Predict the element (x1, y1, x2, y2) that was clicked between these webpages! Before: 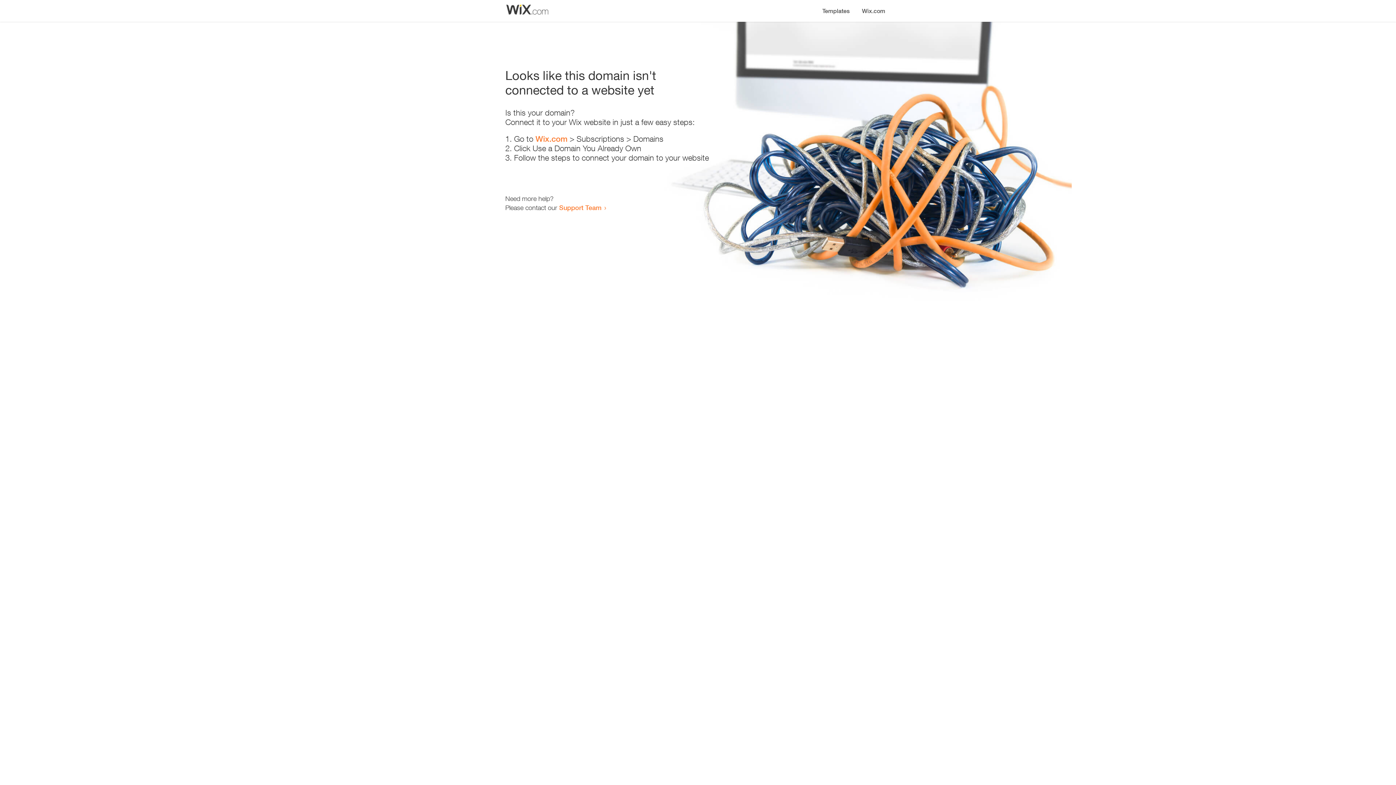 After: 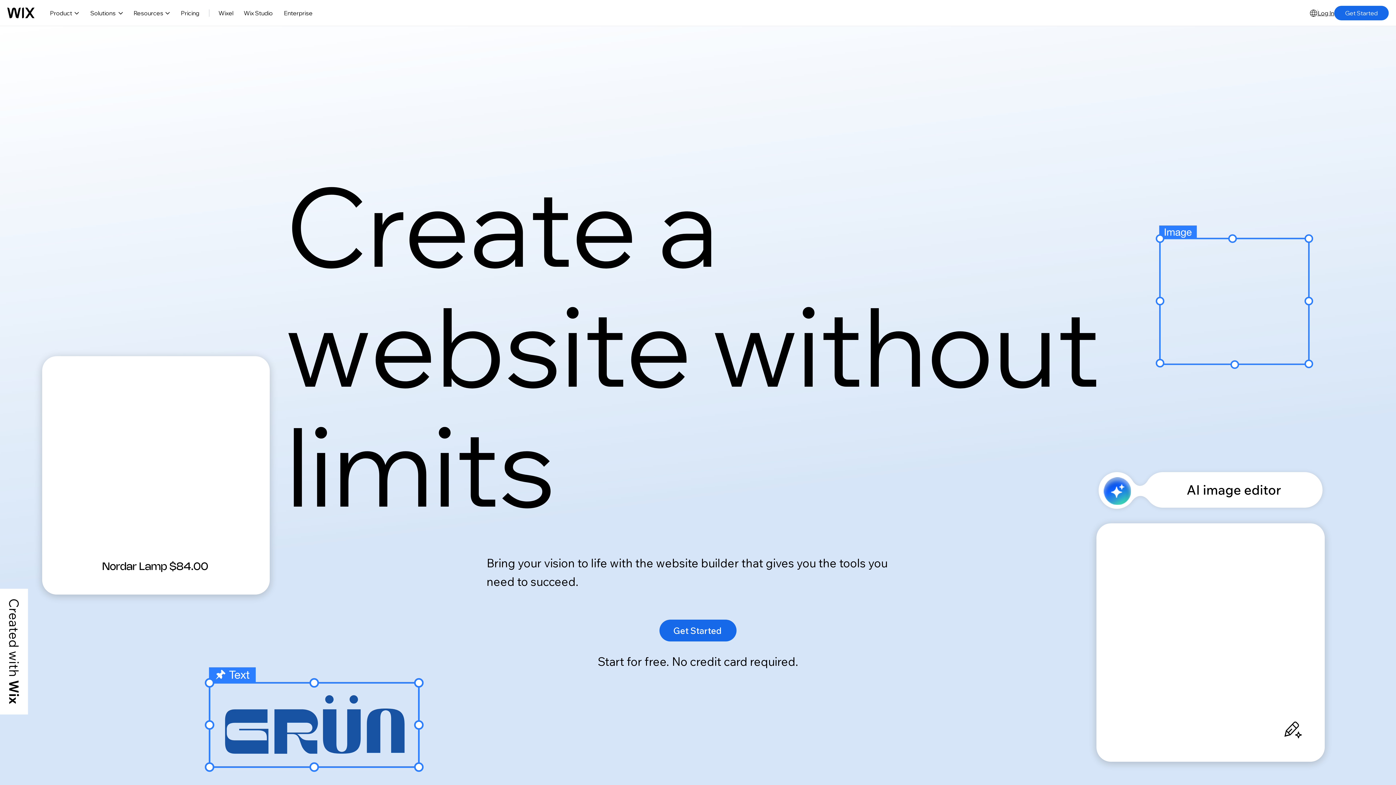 Action: label: Wix.com bbox: (856, 0, 890, 14)